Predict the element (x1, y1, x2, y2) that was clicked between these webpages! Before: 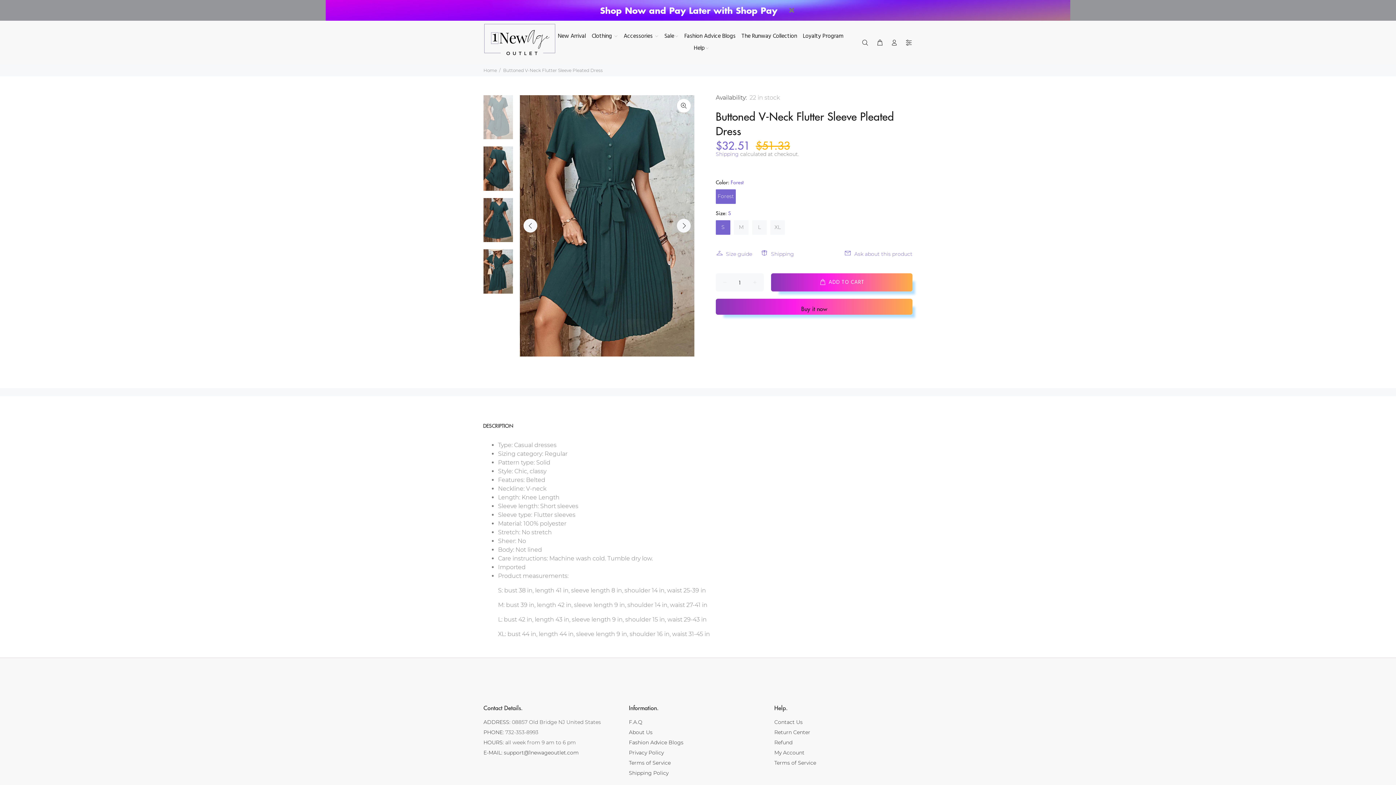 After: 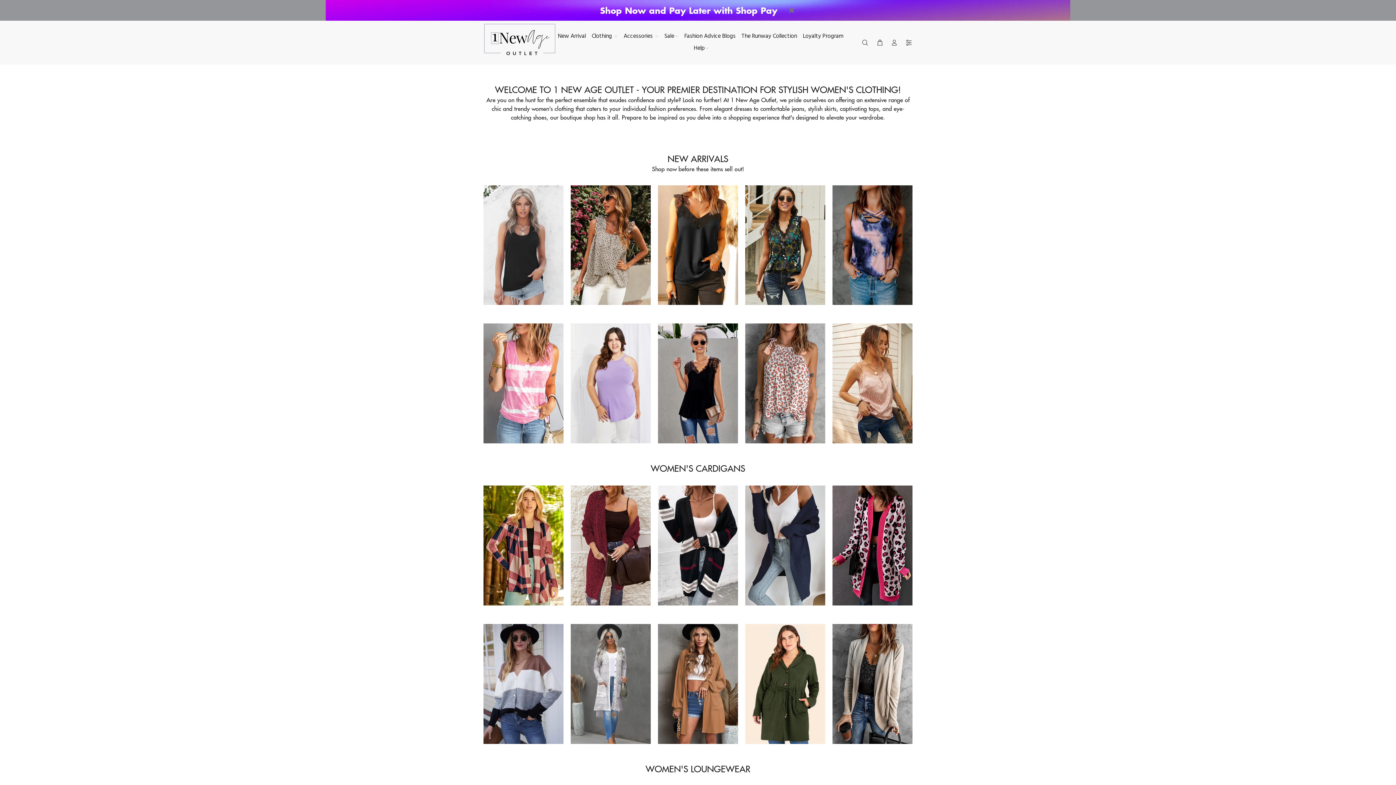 Action: bbox: (483, 67, 497, 72) label: Home